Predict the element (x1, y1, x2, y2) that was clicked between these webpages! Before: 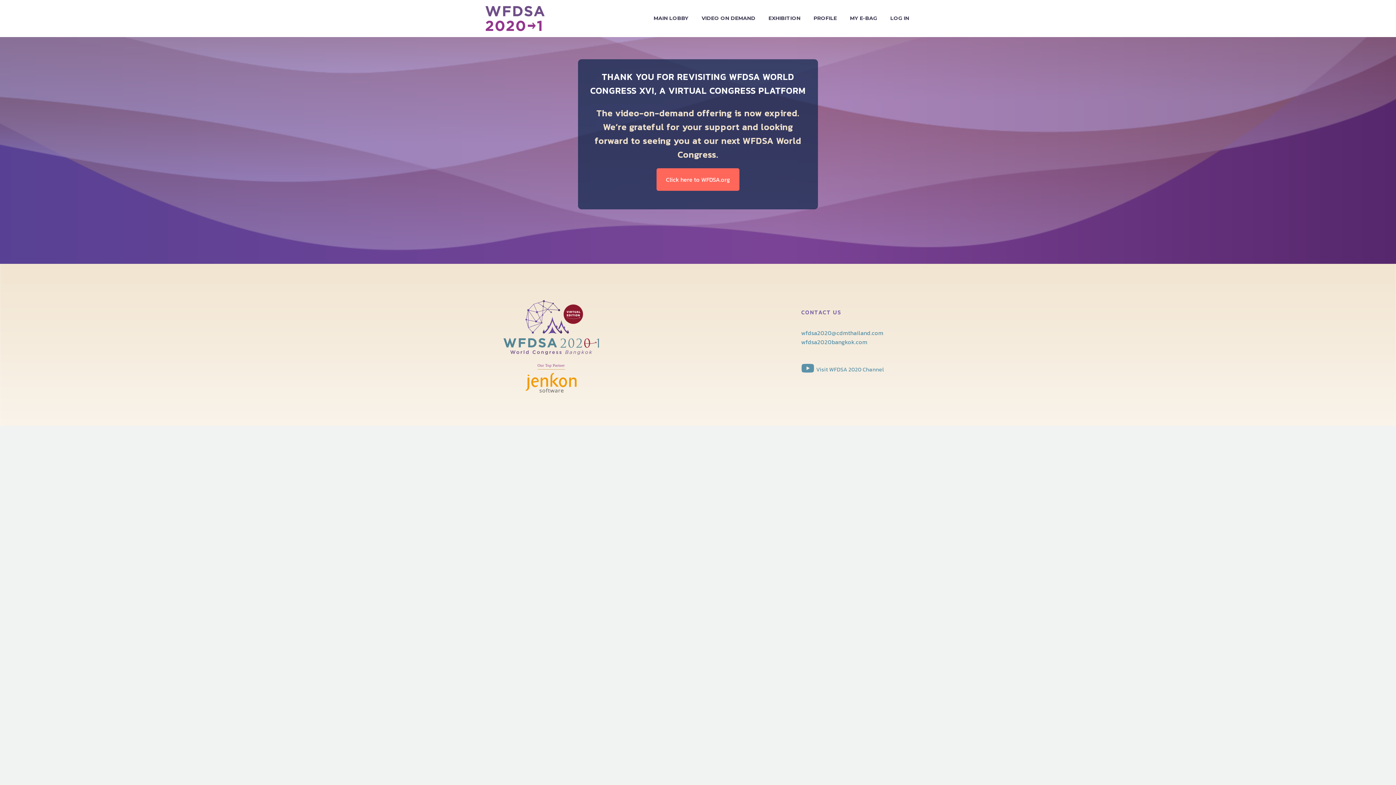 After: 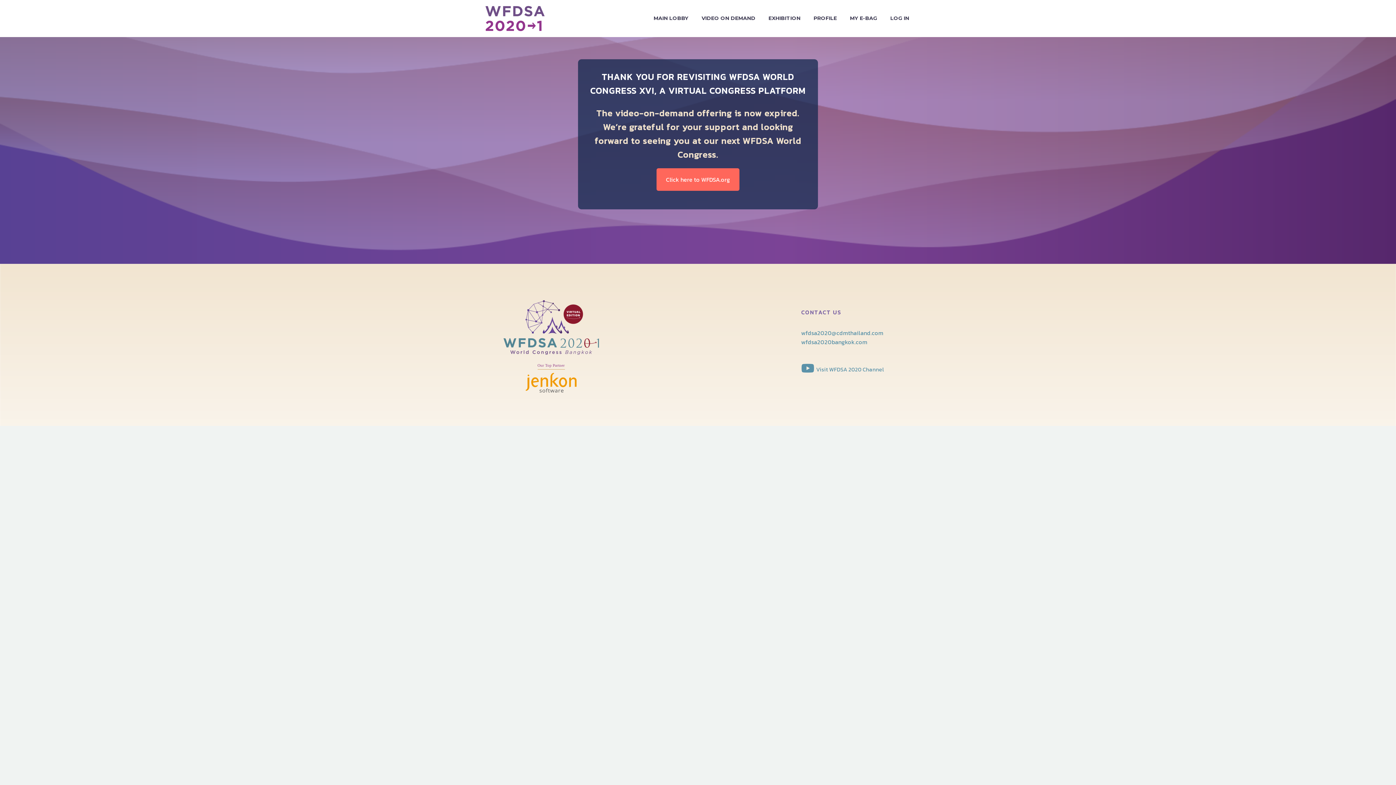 Action: label: VIDEO ON DEMAND bbox: (696, 13, 761, 22)